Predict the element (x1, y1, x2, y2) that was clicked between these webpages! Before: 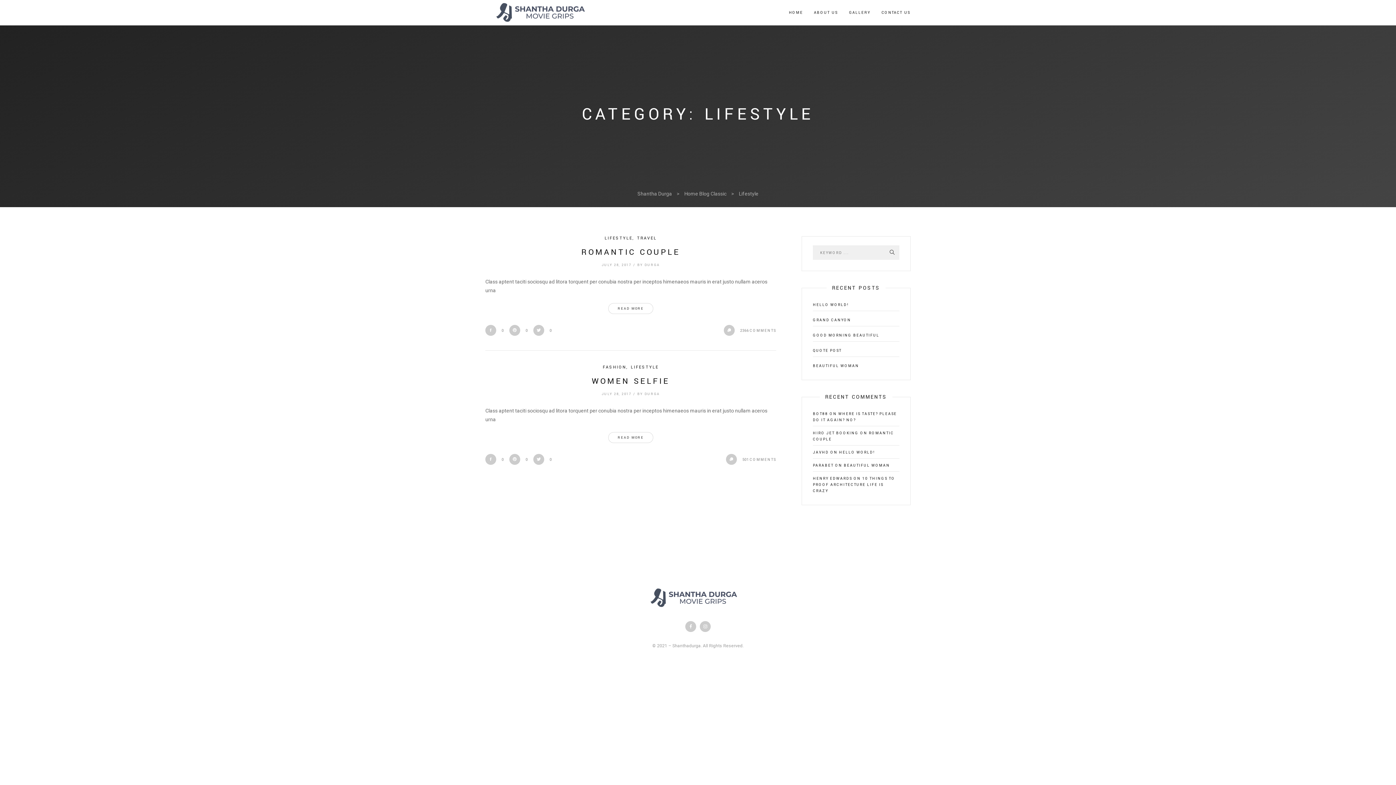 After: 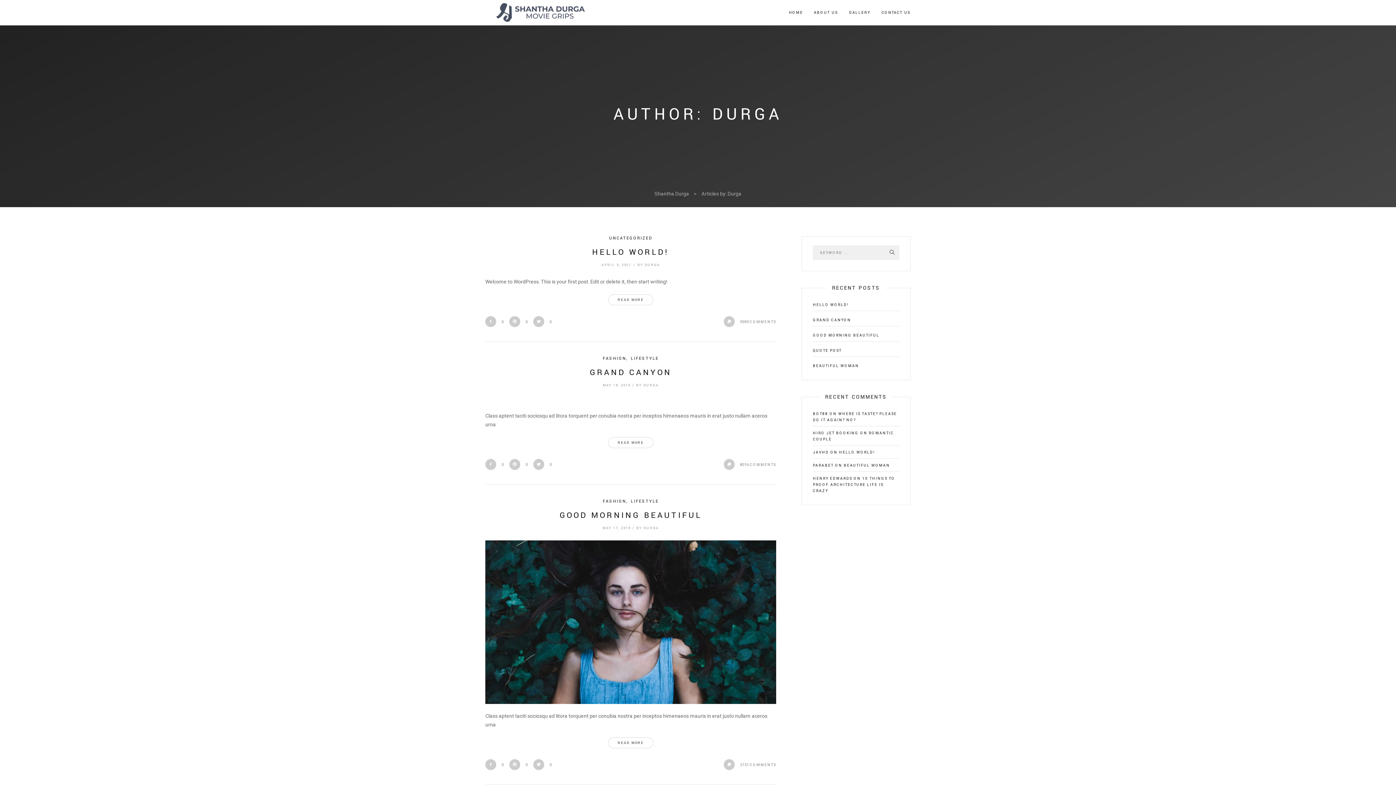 Action: label: DURGA bbox: (644, 262, 660, 267)